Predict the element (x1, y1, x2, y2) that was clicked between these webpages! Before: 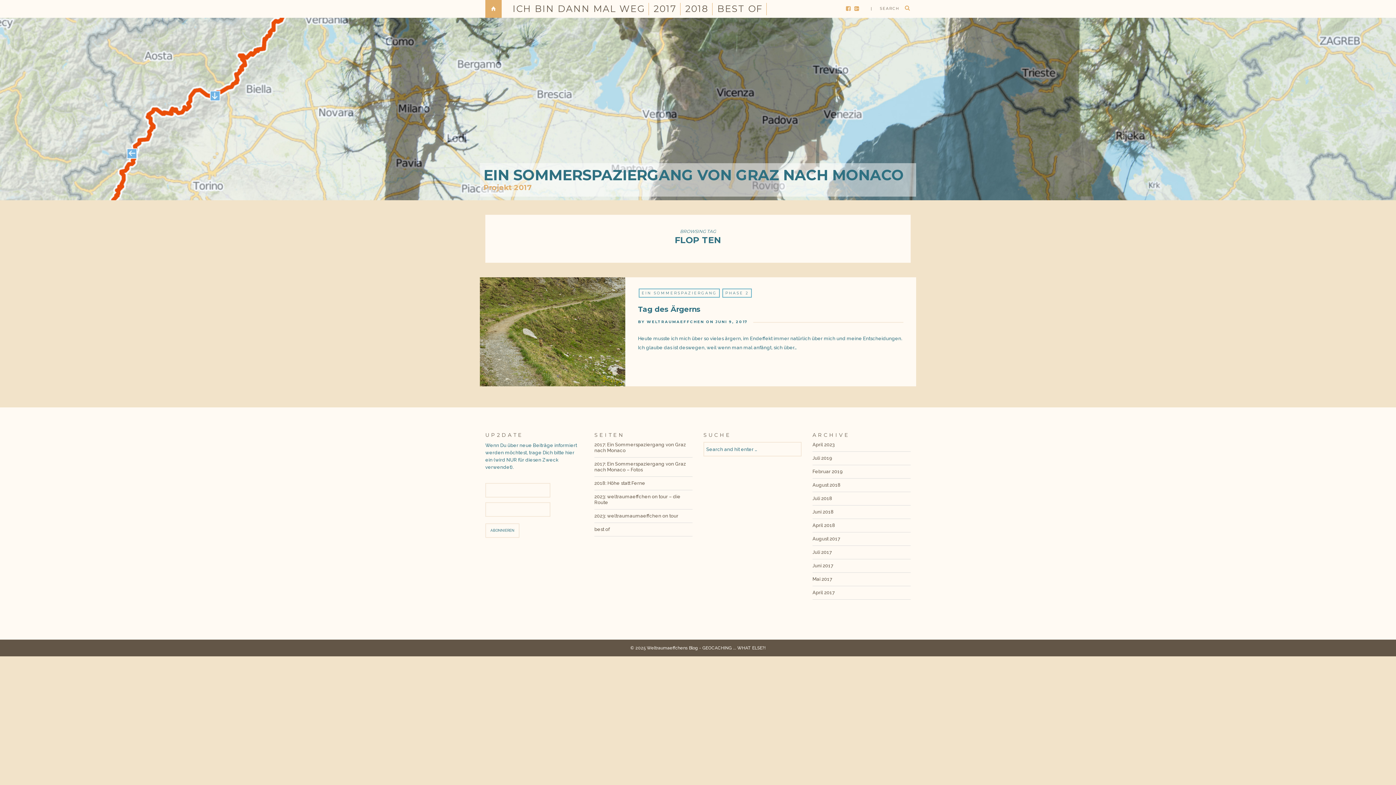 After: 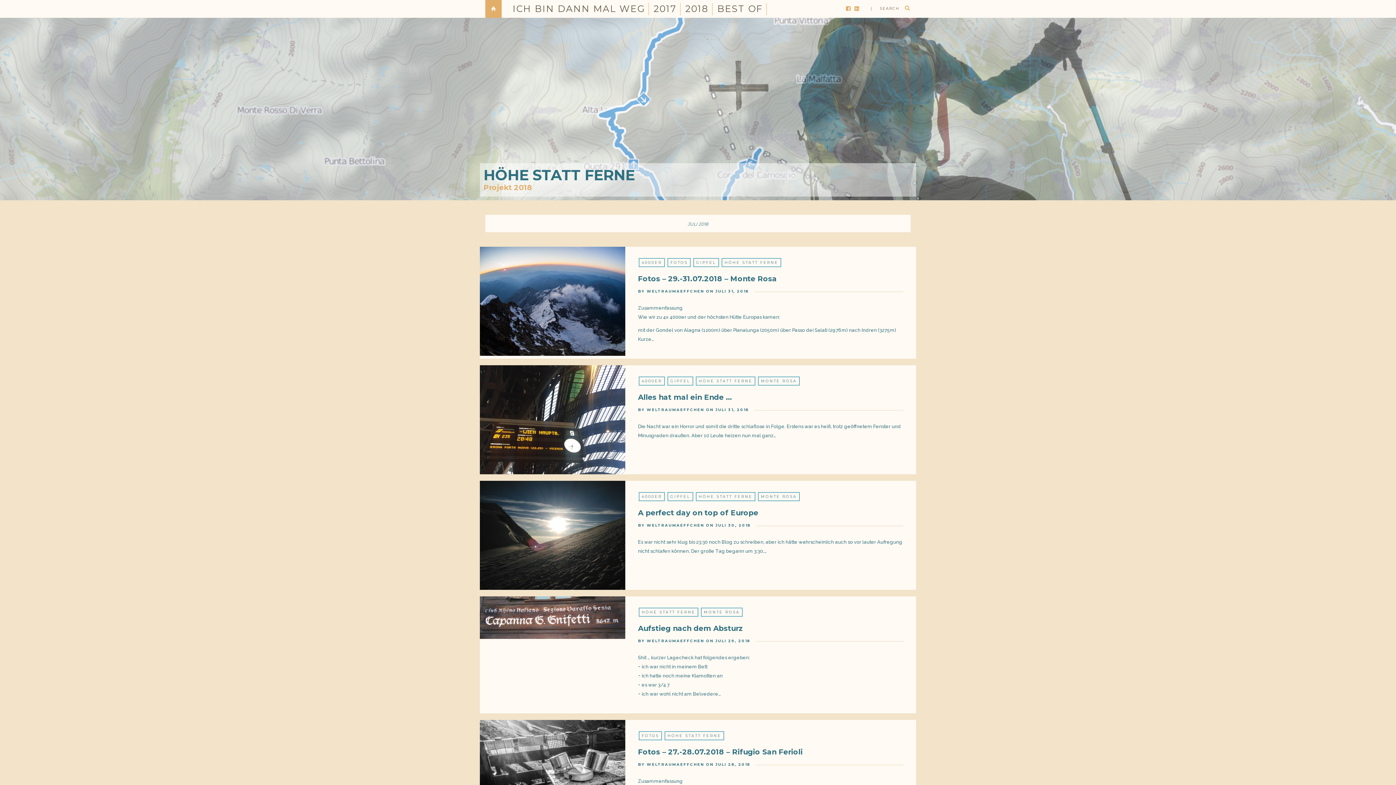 Action: label: Juli 2018 bbox: (812, 493, 832, 504)